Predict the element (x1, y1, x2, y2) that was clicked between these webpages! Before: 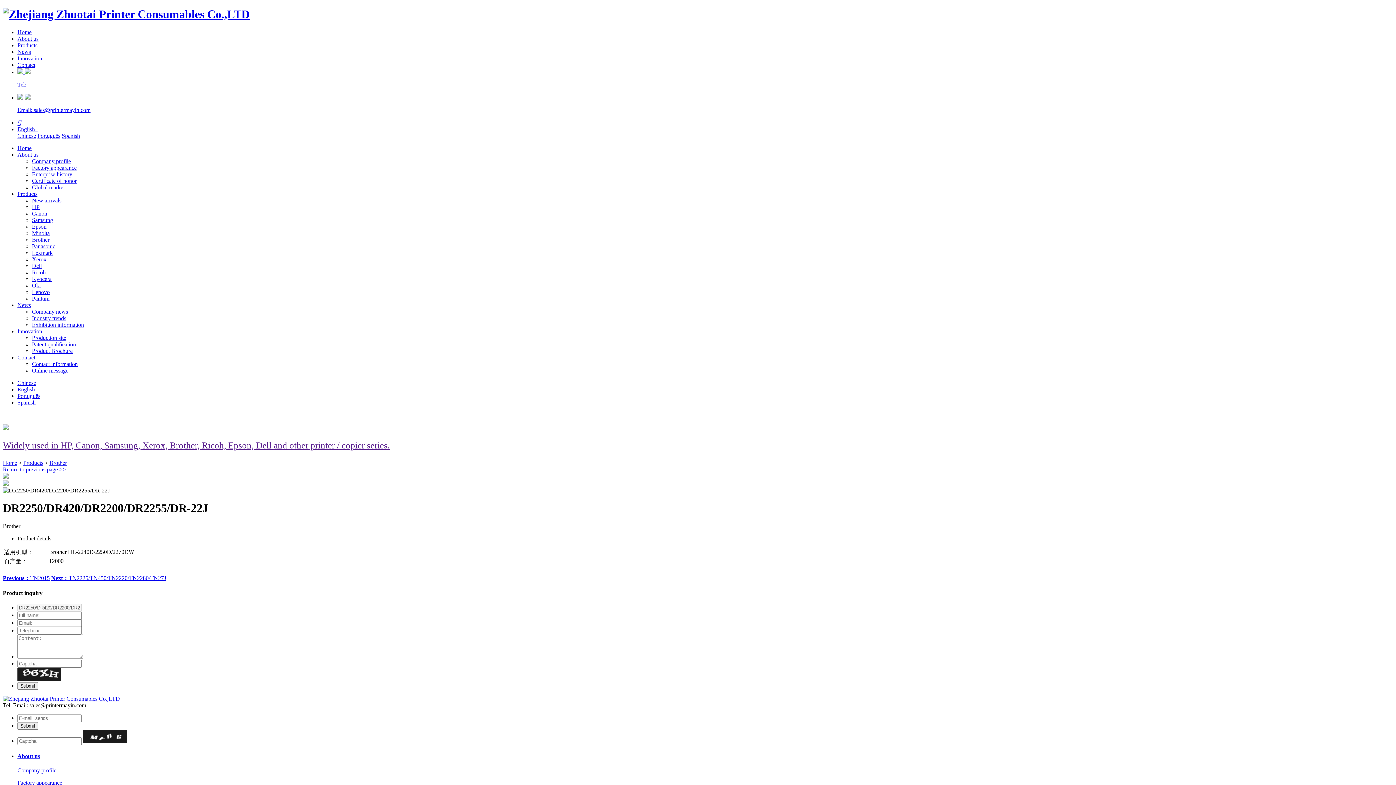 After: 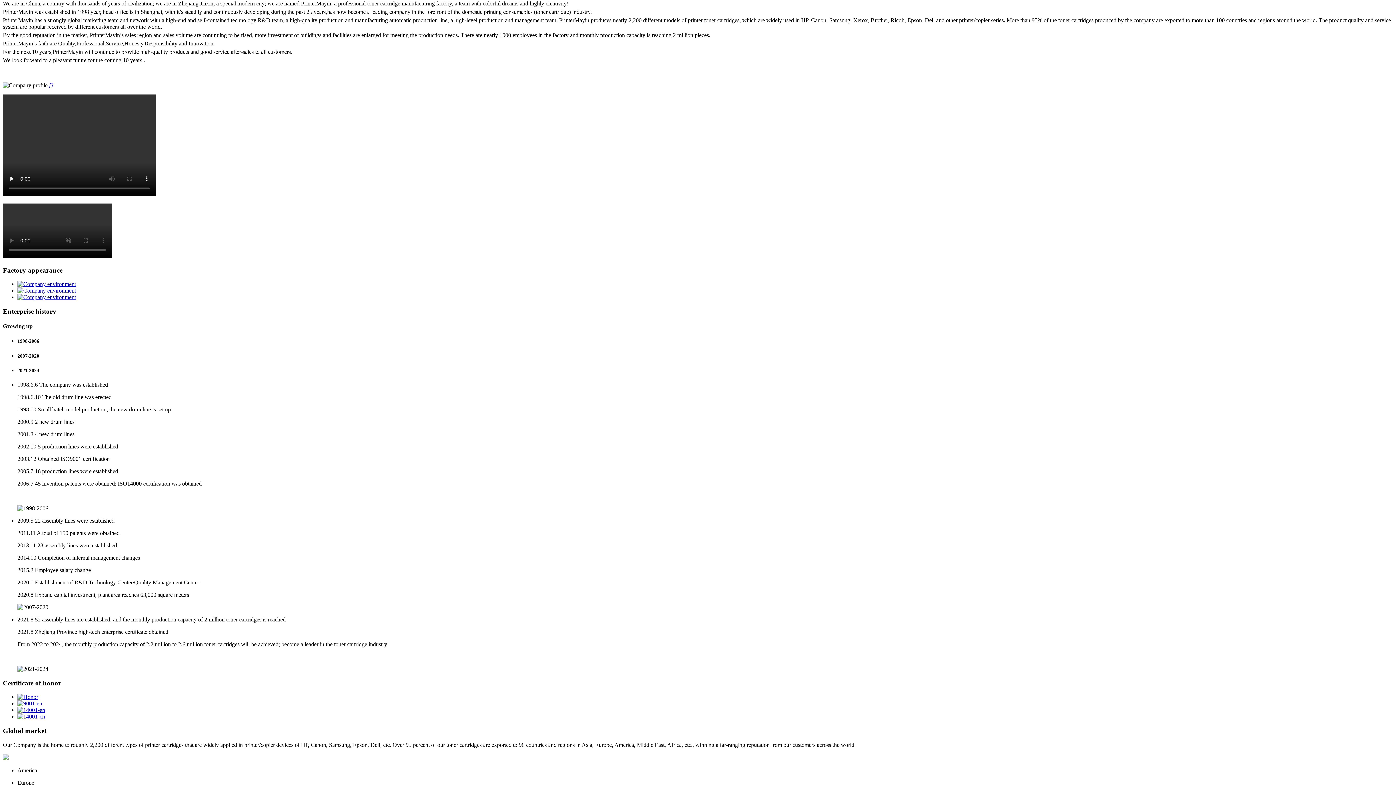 Action: label: Company profile bbox: (32, 158, 70, 164)